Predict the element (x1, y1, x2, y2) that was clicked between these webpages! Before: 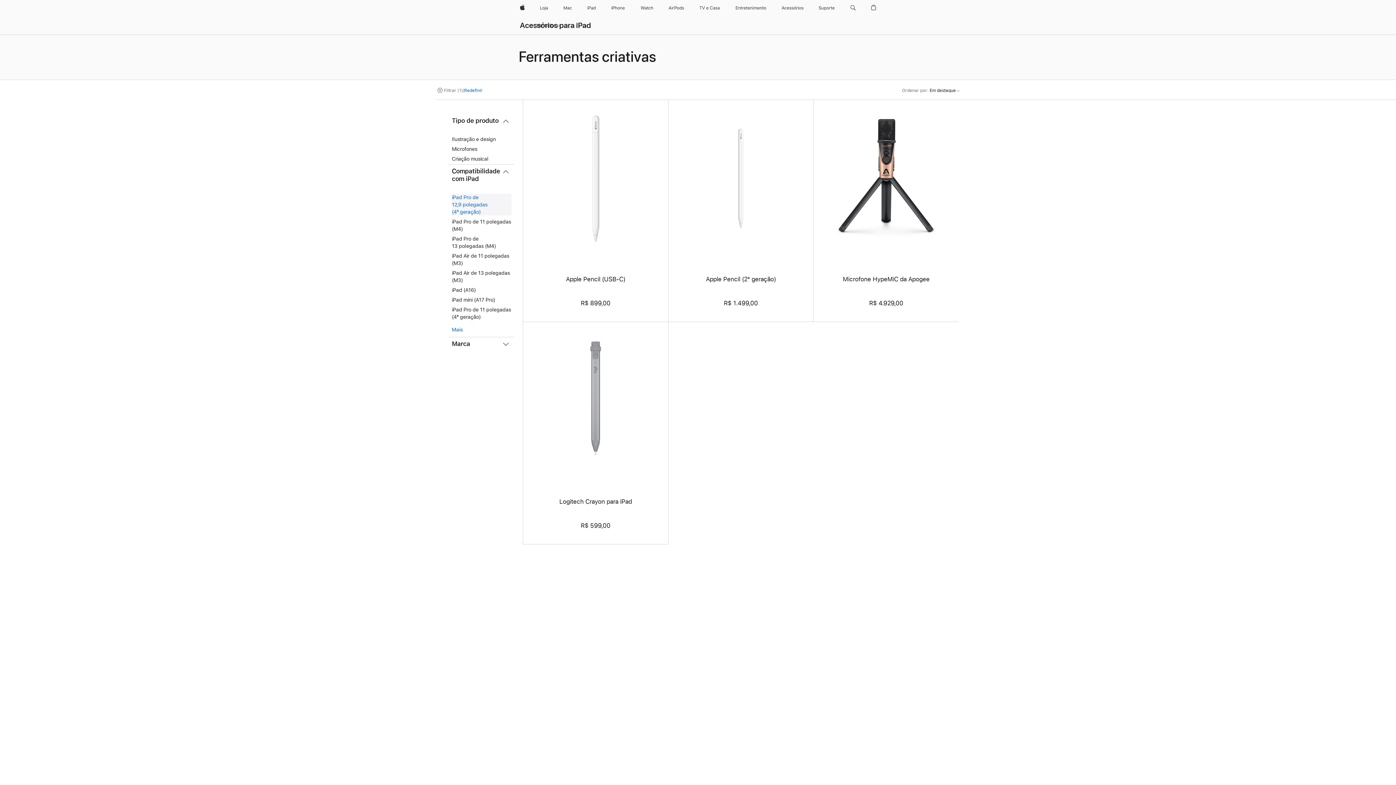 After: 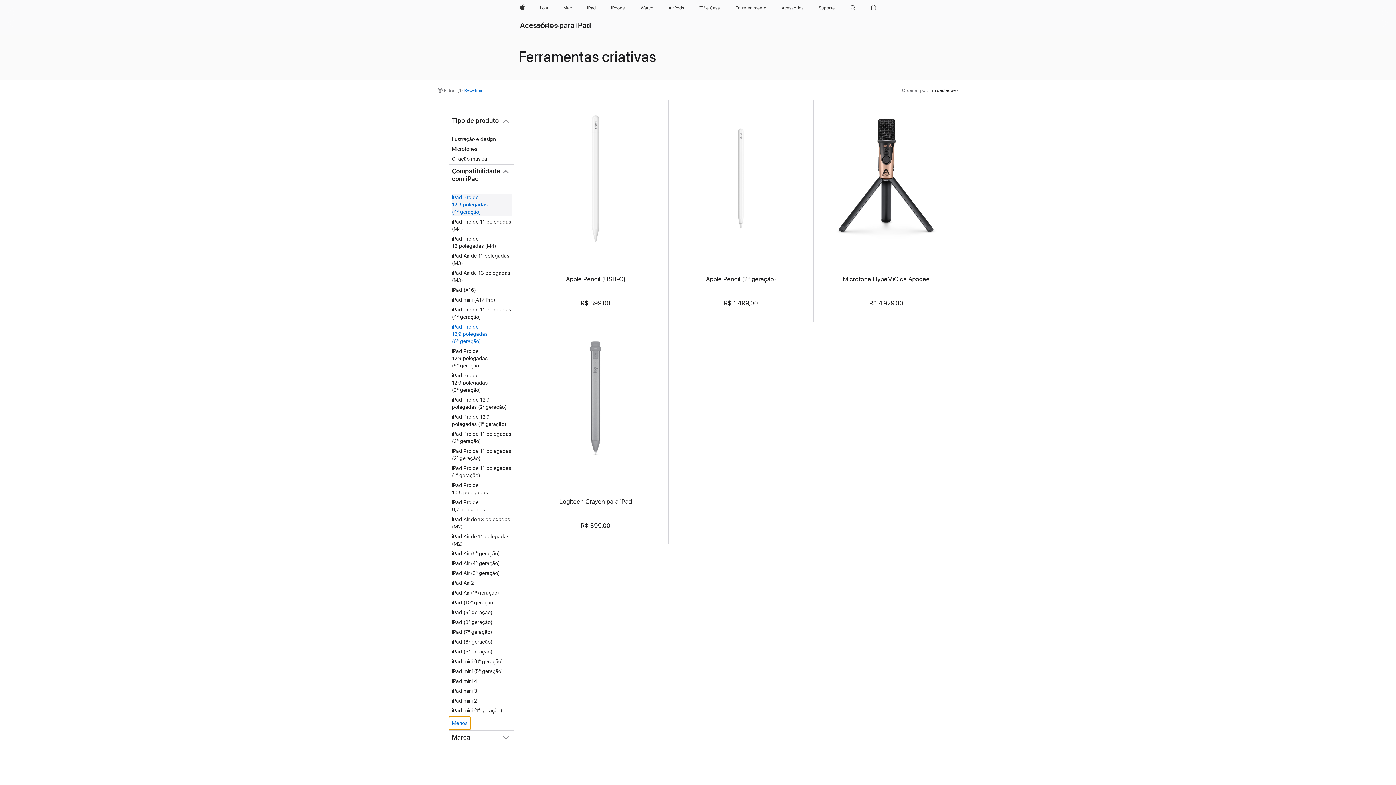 Action: label: Mais
Compatibilidade com iPad bbox: (449, 323, 465, 336)